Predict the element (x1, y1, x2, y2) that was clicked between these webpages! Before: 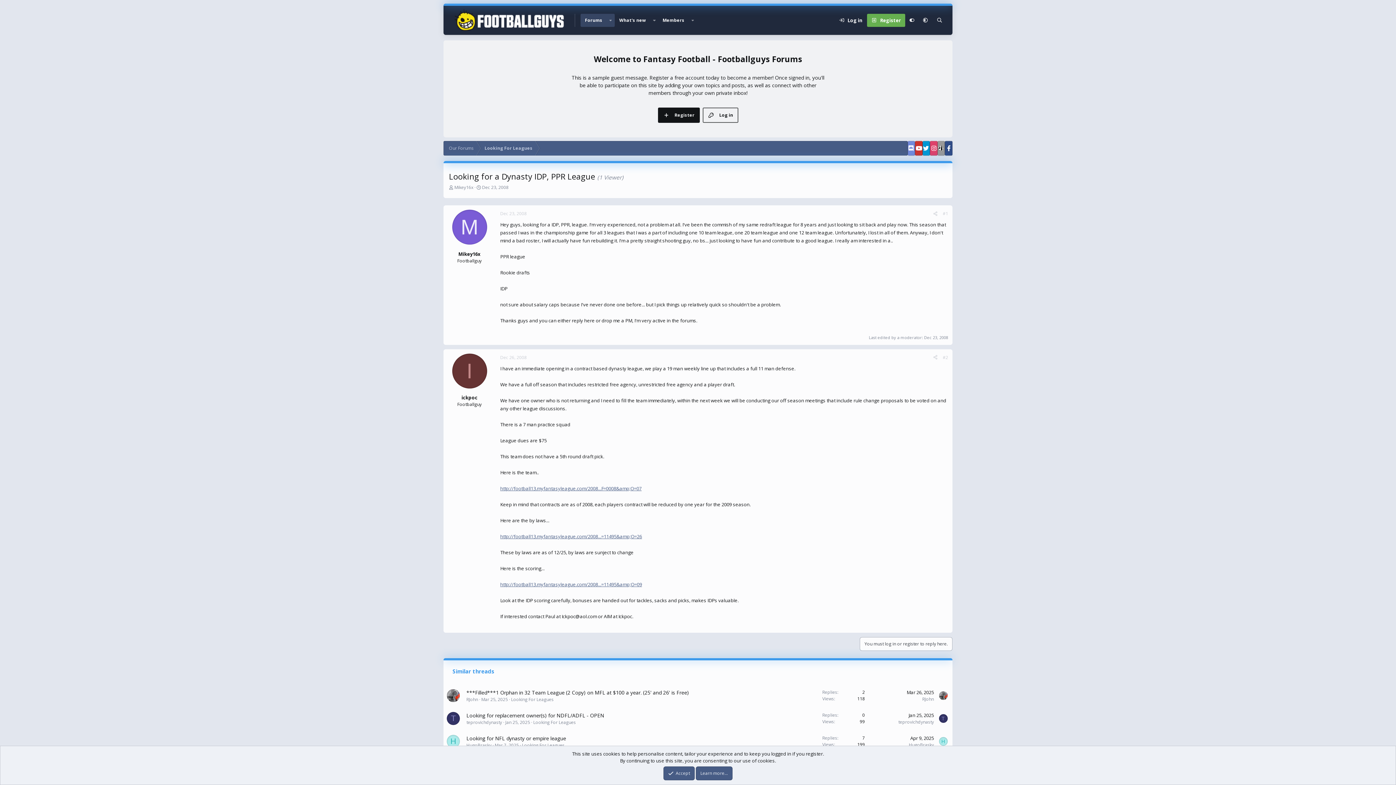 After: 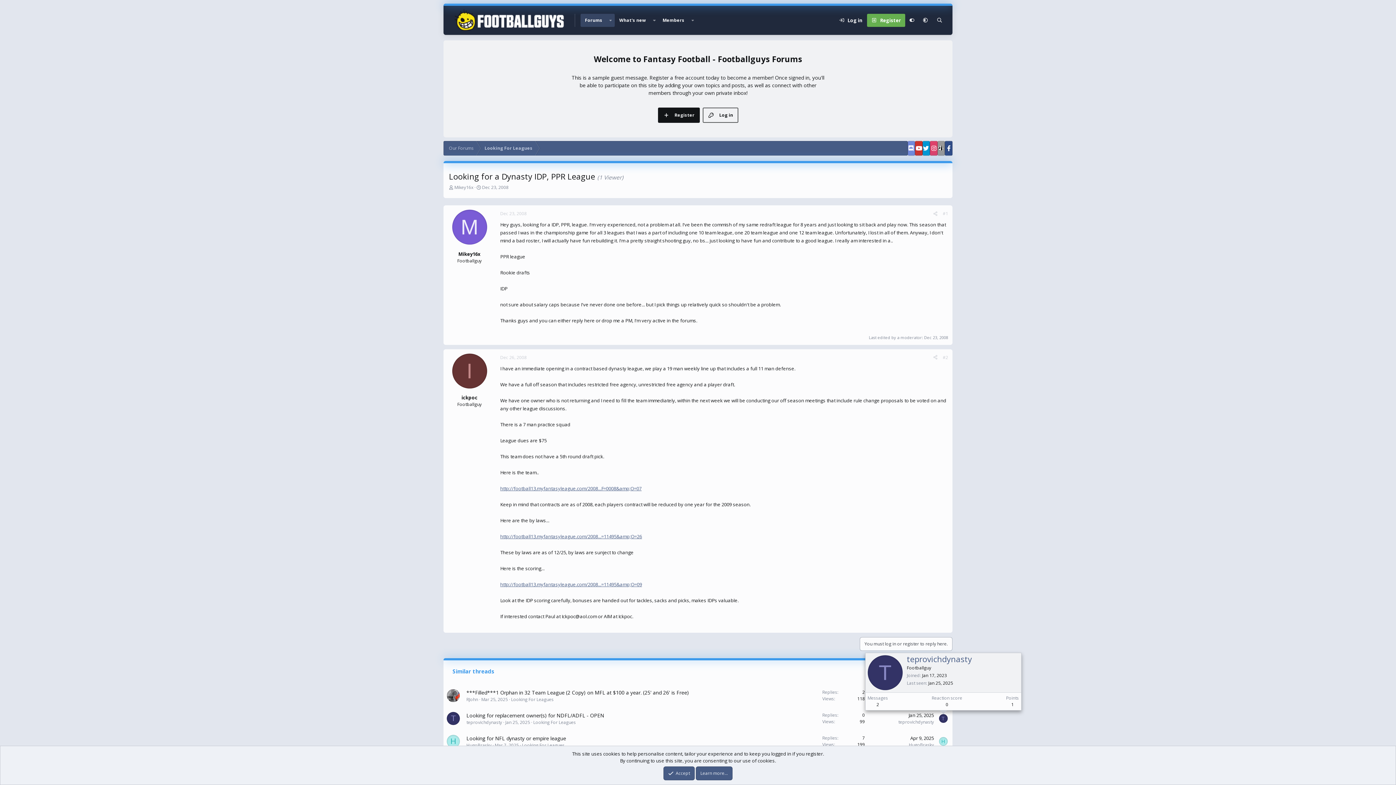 Action: label: T bbox: (939, 714, 947, 723)